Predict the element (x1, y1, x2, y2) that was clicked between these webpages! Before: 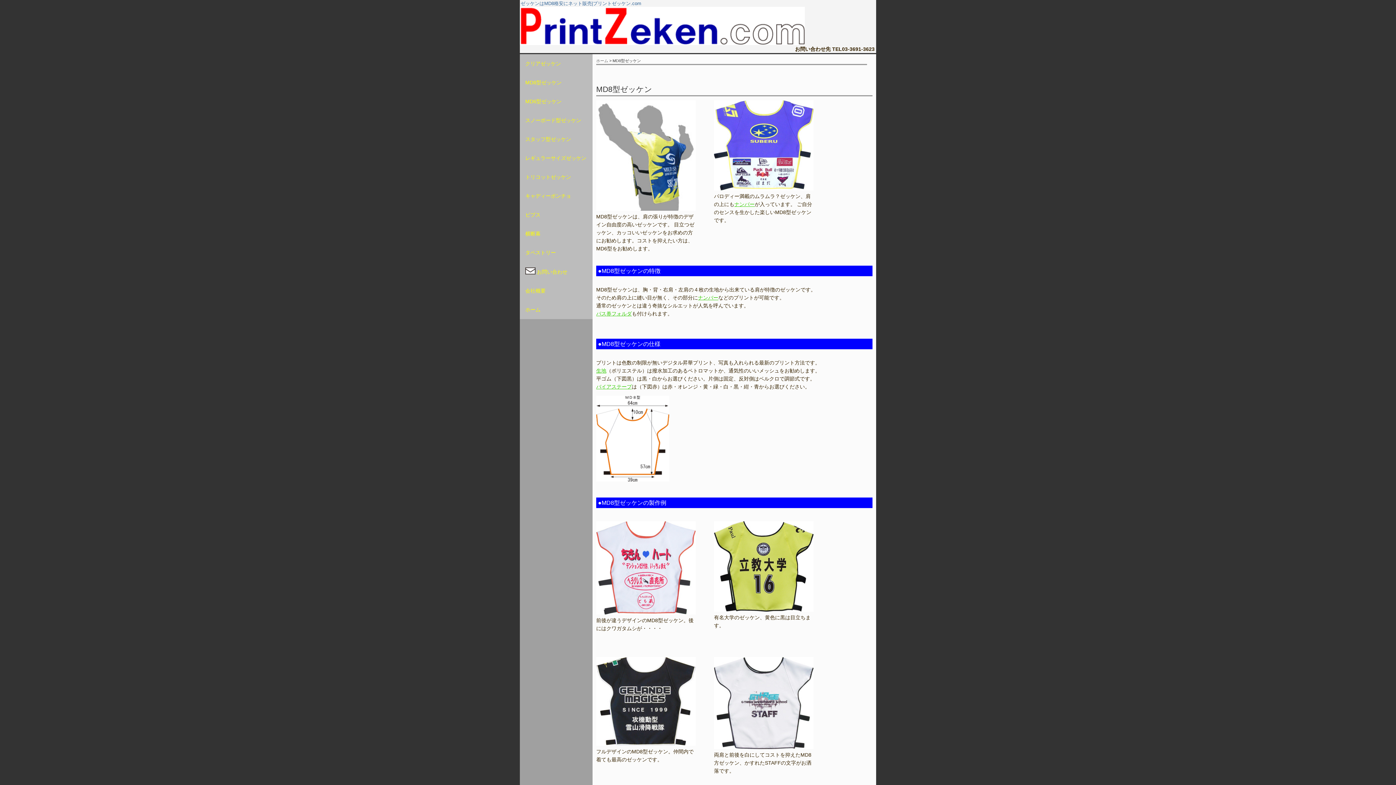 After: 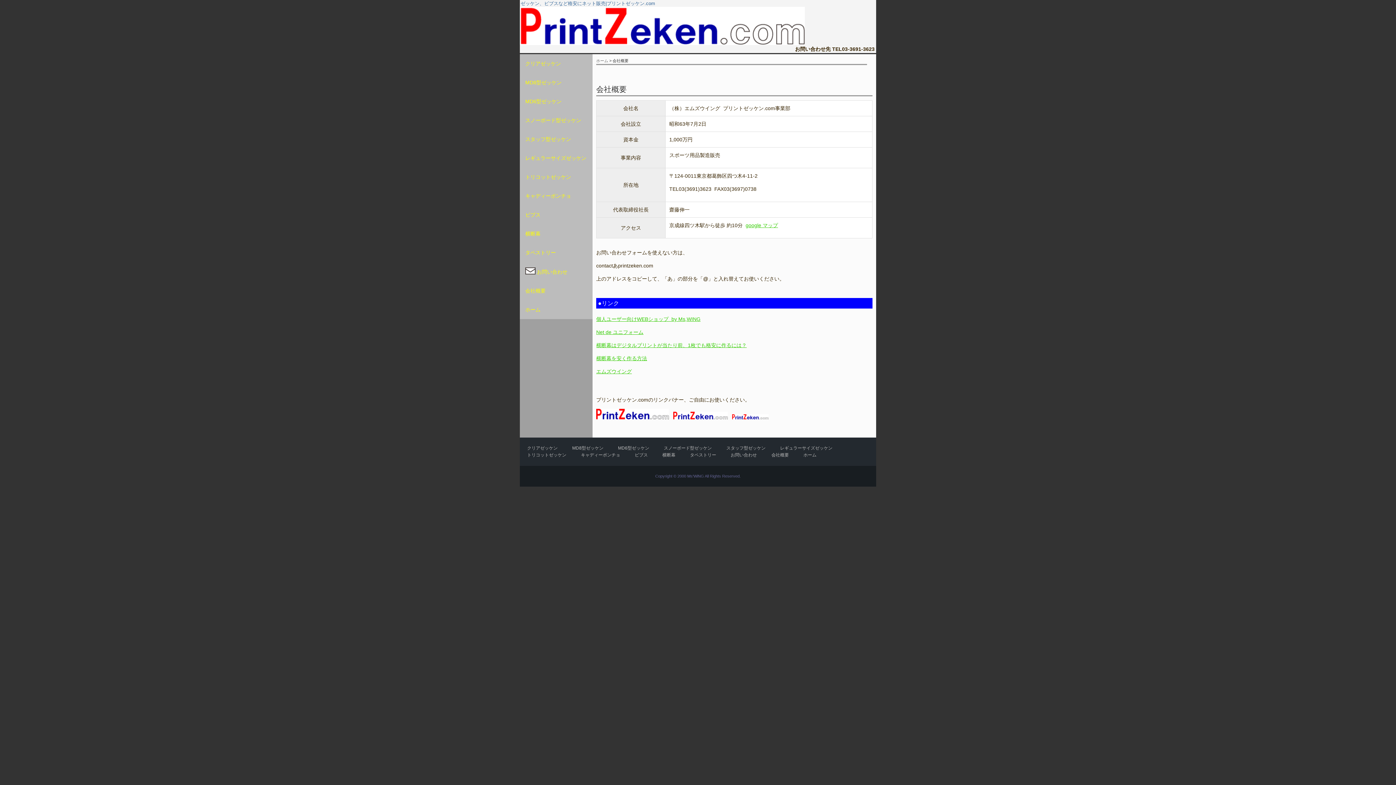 Action: bbox: (520, 281, 592, 300) label: 会社概要